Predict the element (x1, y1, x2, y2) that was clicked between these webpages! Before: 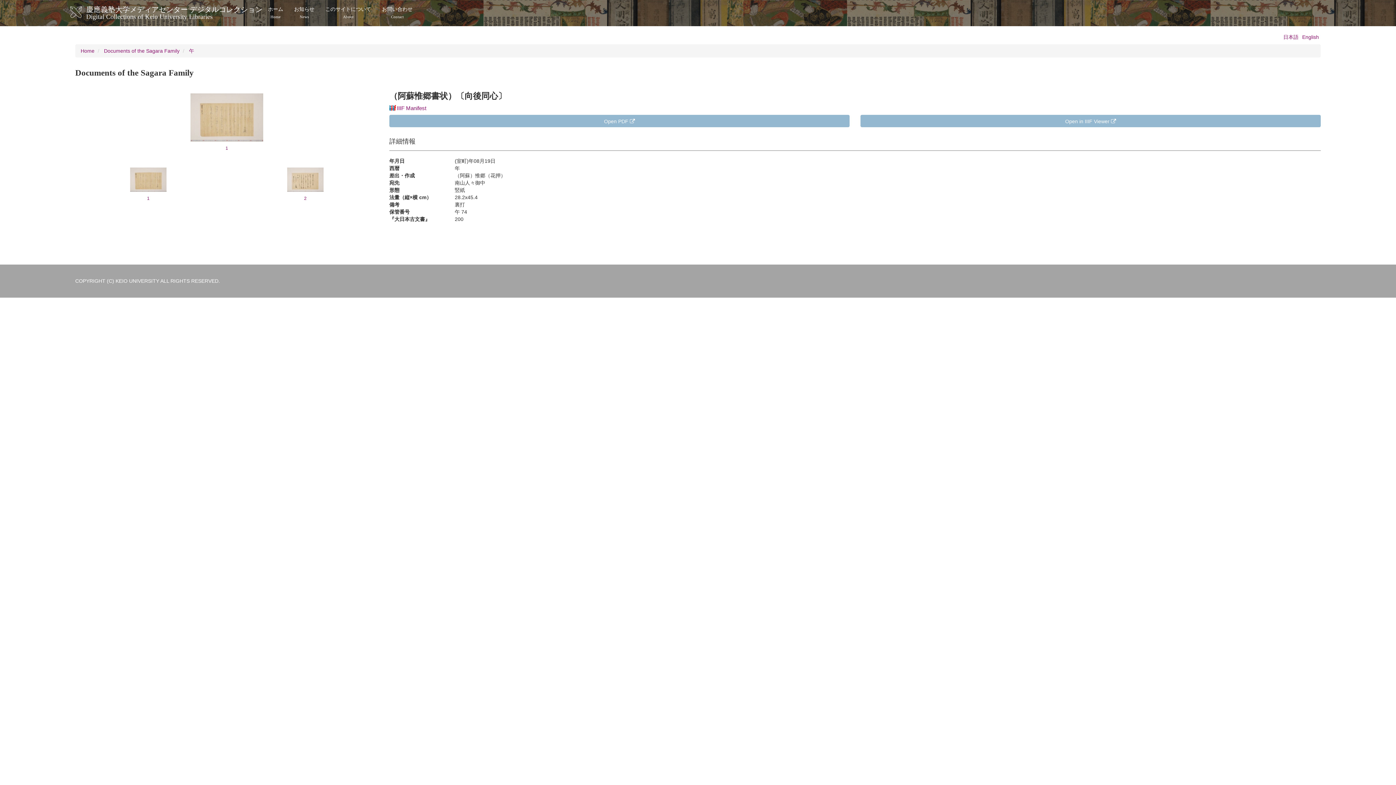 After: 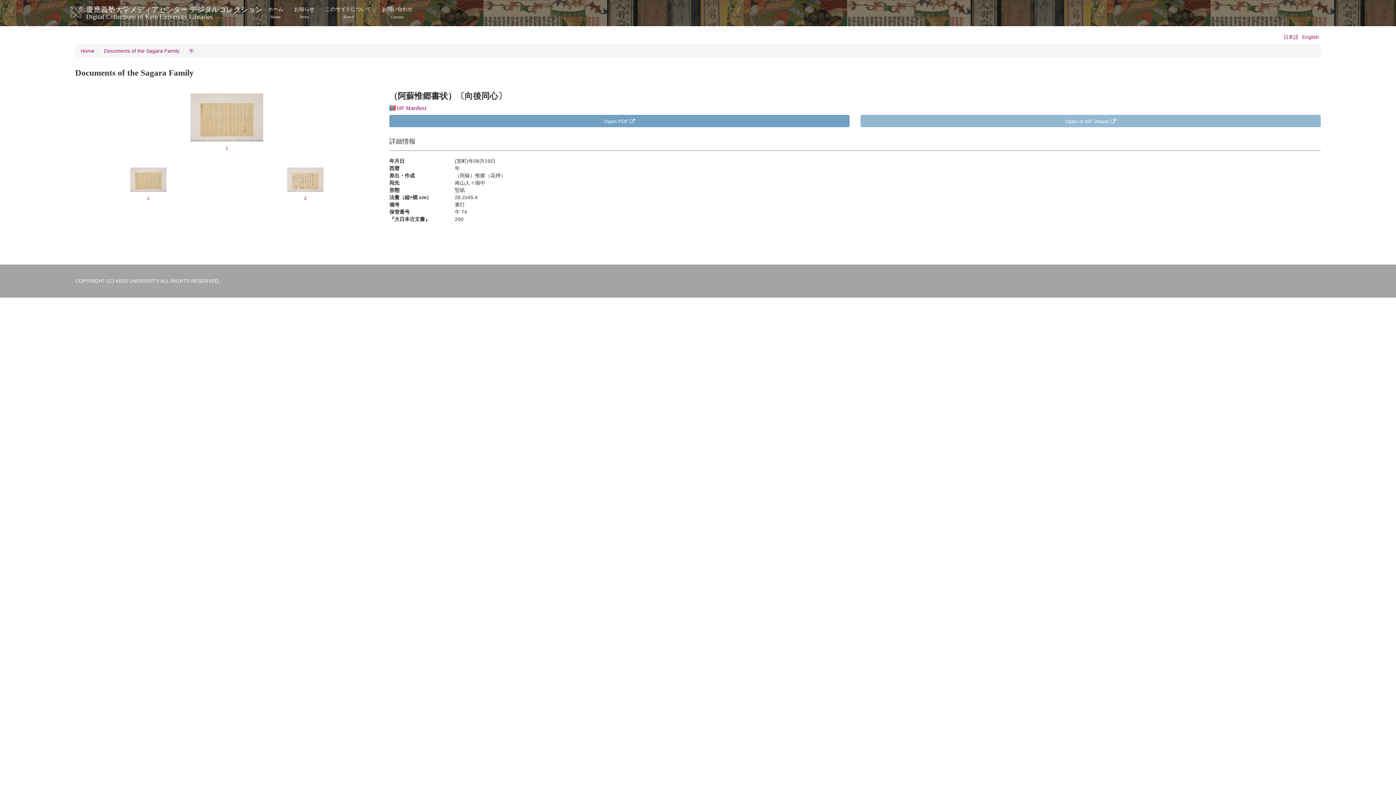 Action: bbox: (389, 114, 849, 127) label: Open PDF 